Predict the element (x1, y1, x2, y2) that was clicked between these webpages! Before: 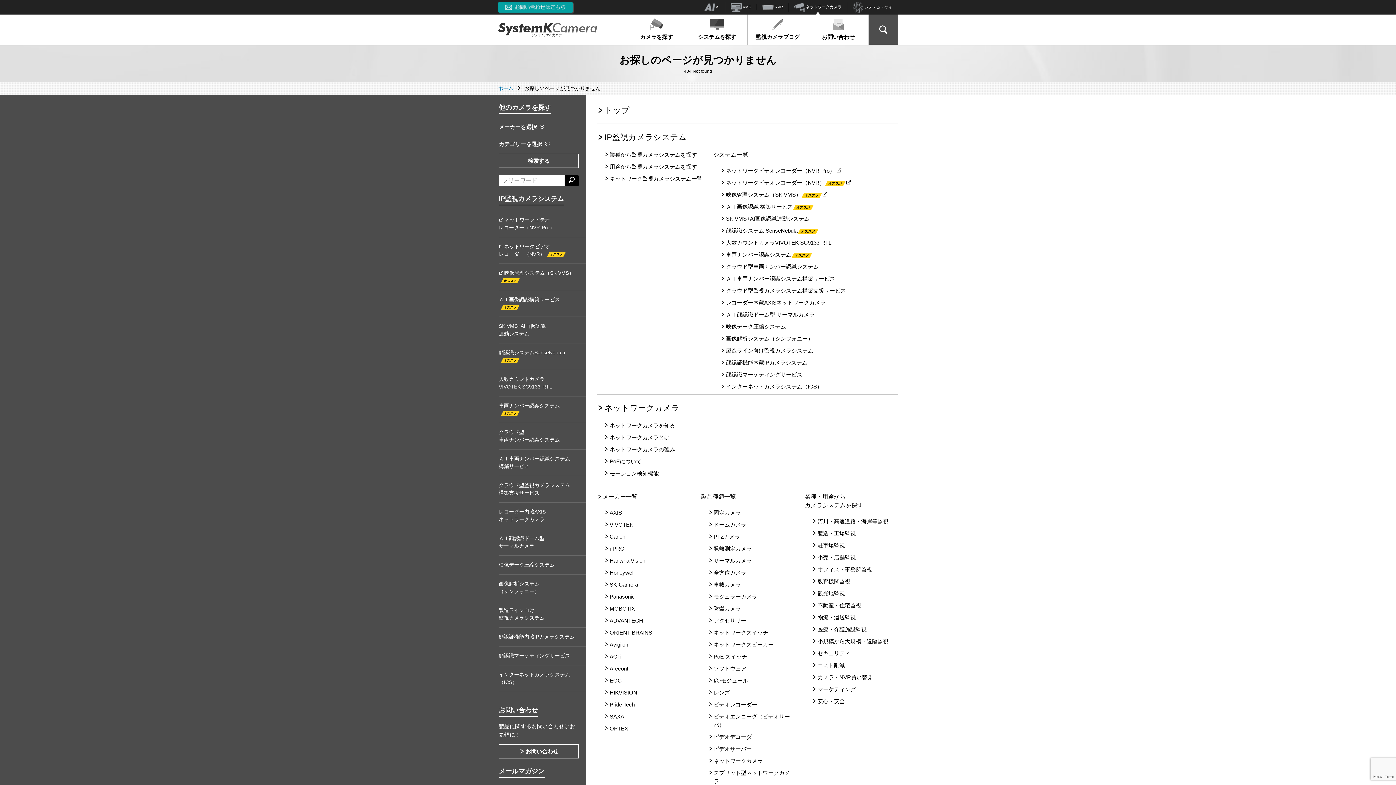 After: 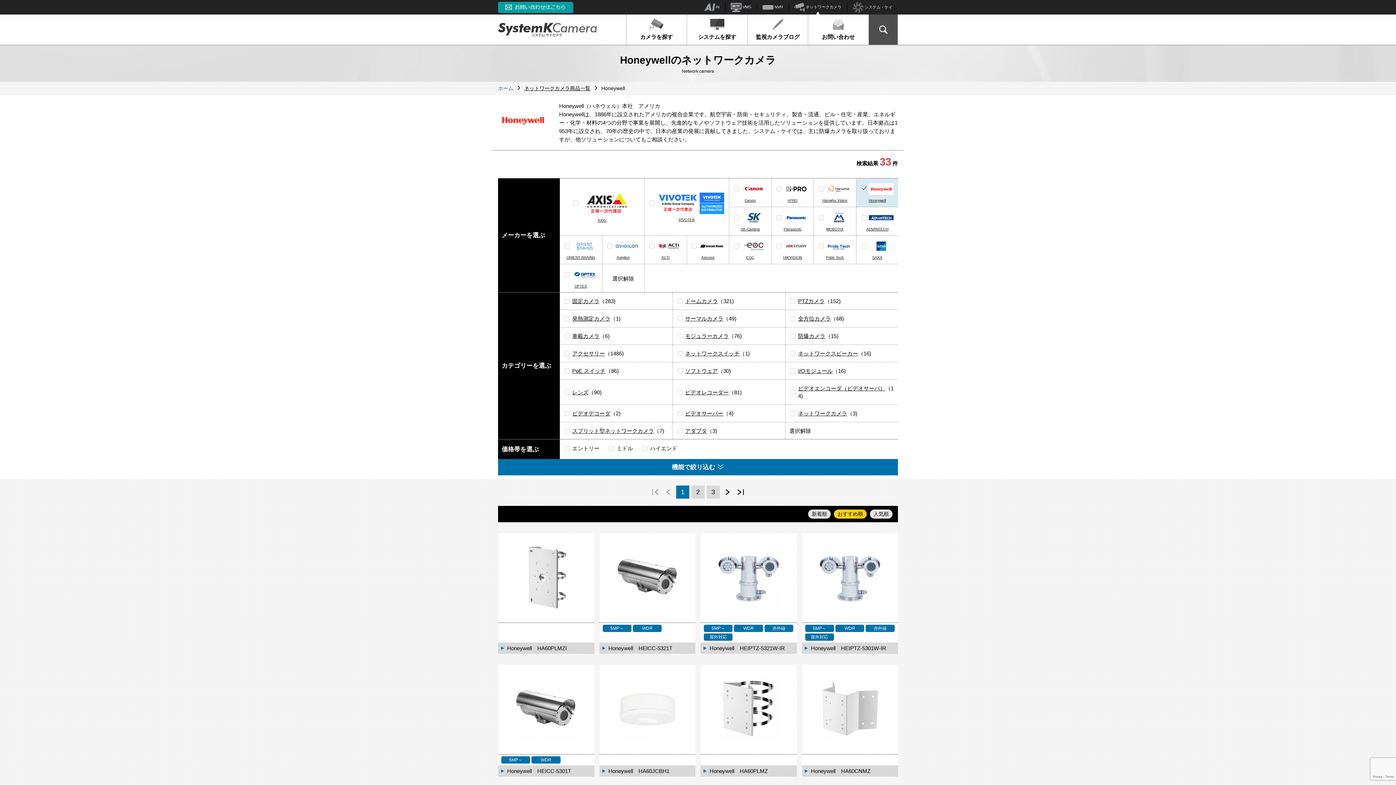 Action: bbox: (604, 568, 634, 577) label: Honeywell